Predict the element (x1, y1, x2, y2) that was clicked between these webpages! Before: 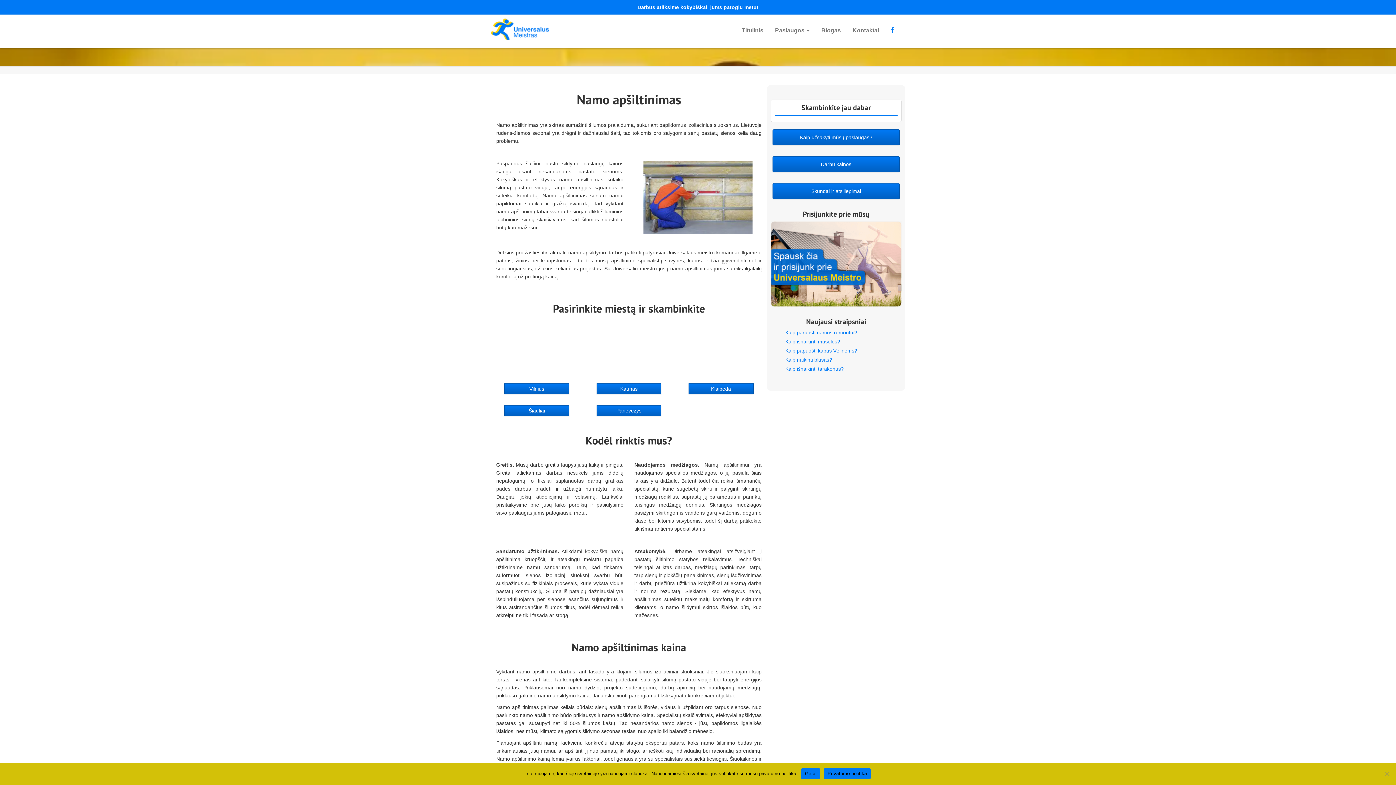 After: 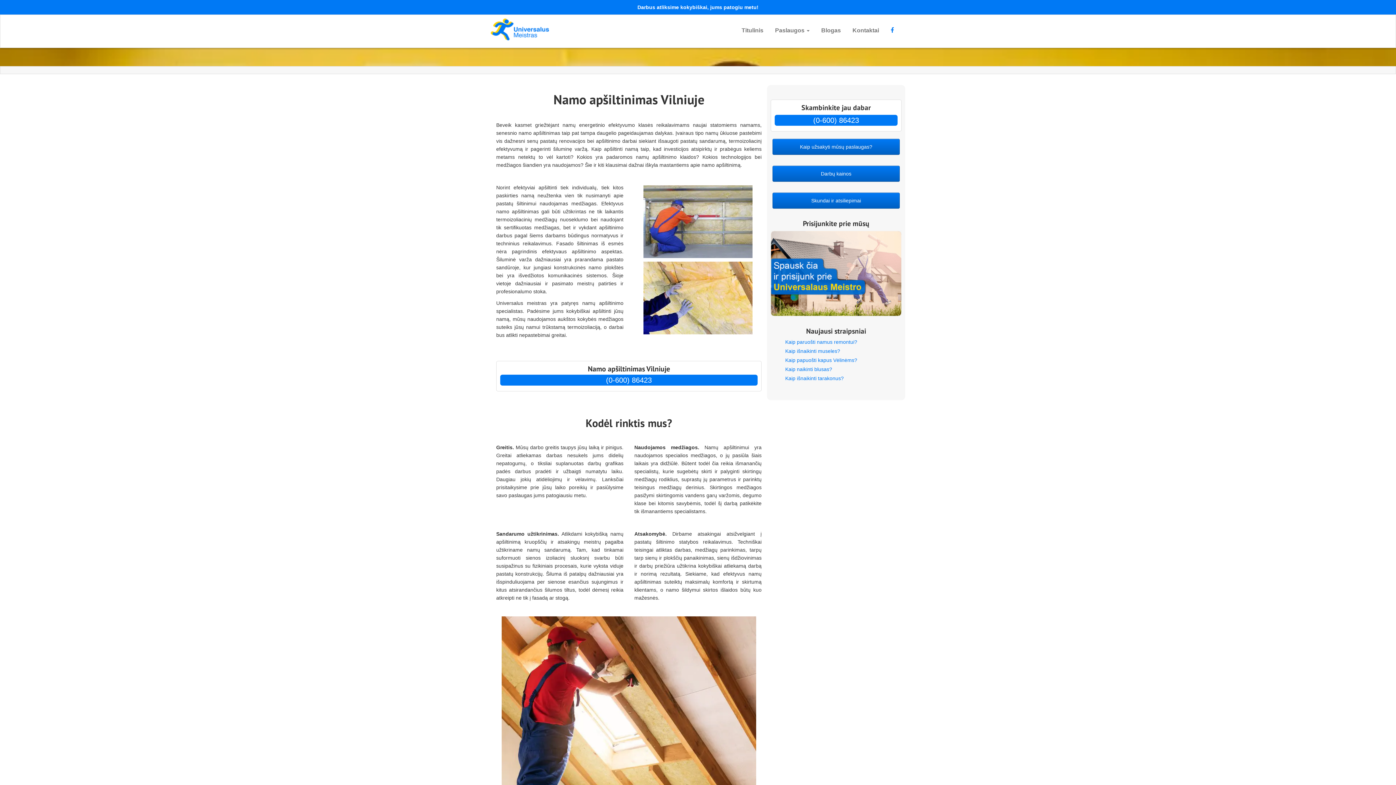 Action: label: Vilnius bbox: (504, 383, 569, 394)